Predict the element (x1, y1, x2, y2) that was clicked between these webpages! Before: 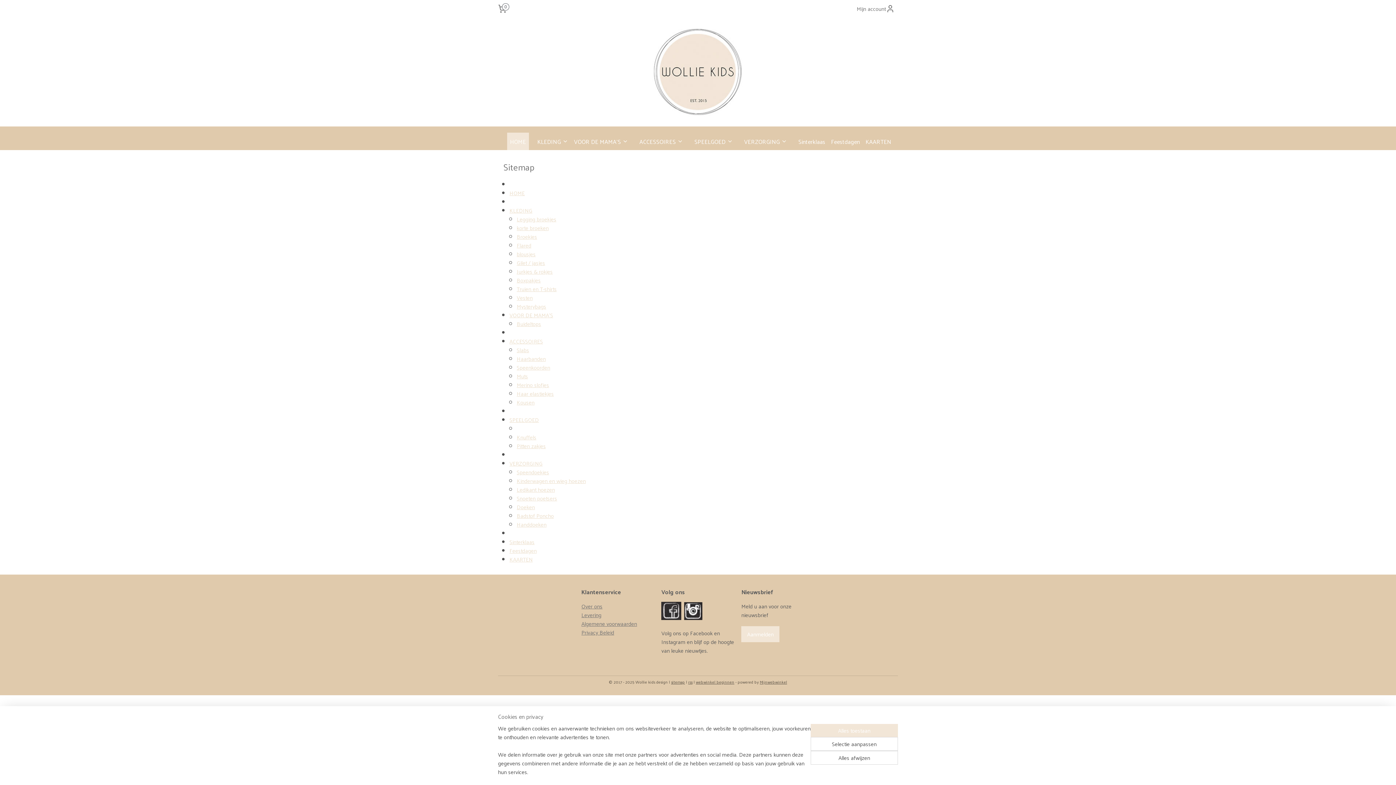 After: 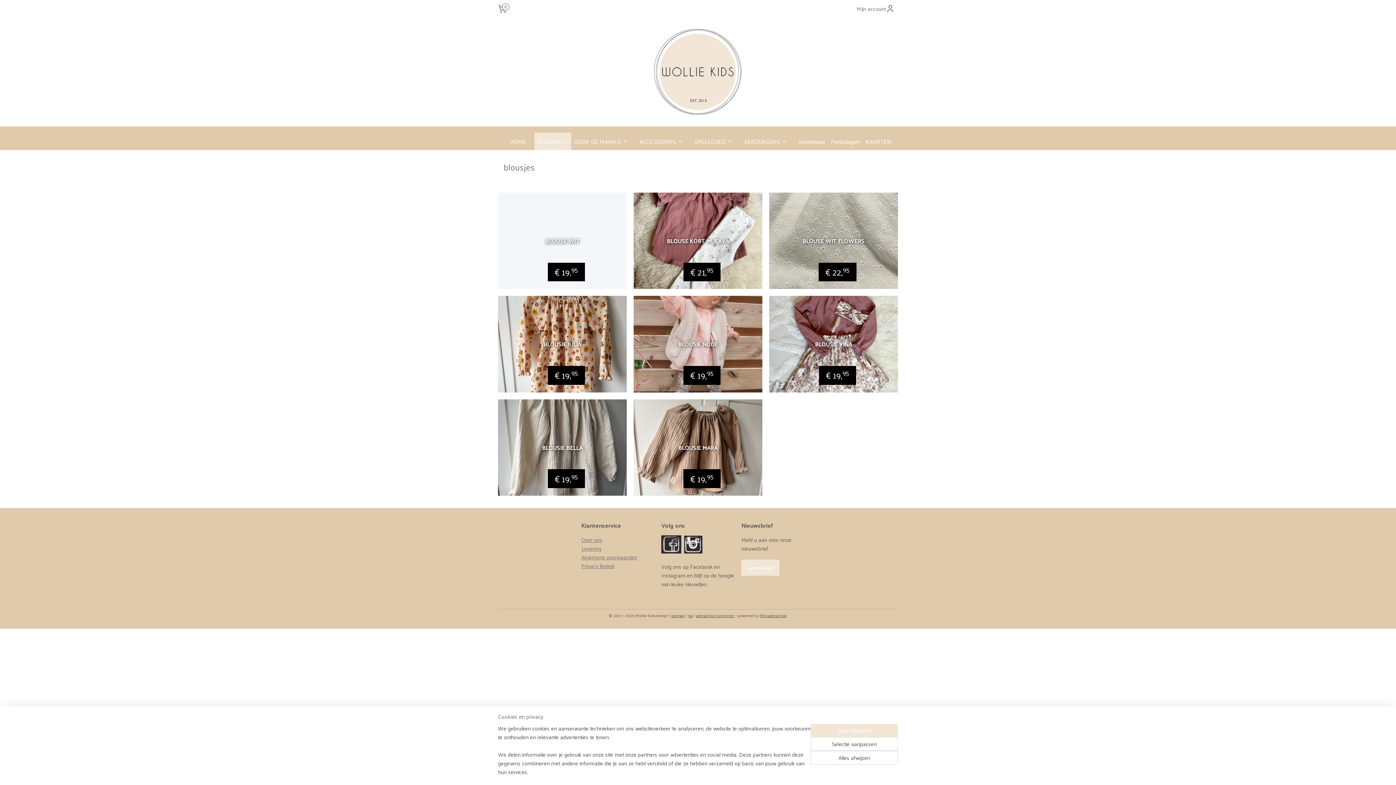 Action: bbox: (516, 249, 535, 258) label: blousjes